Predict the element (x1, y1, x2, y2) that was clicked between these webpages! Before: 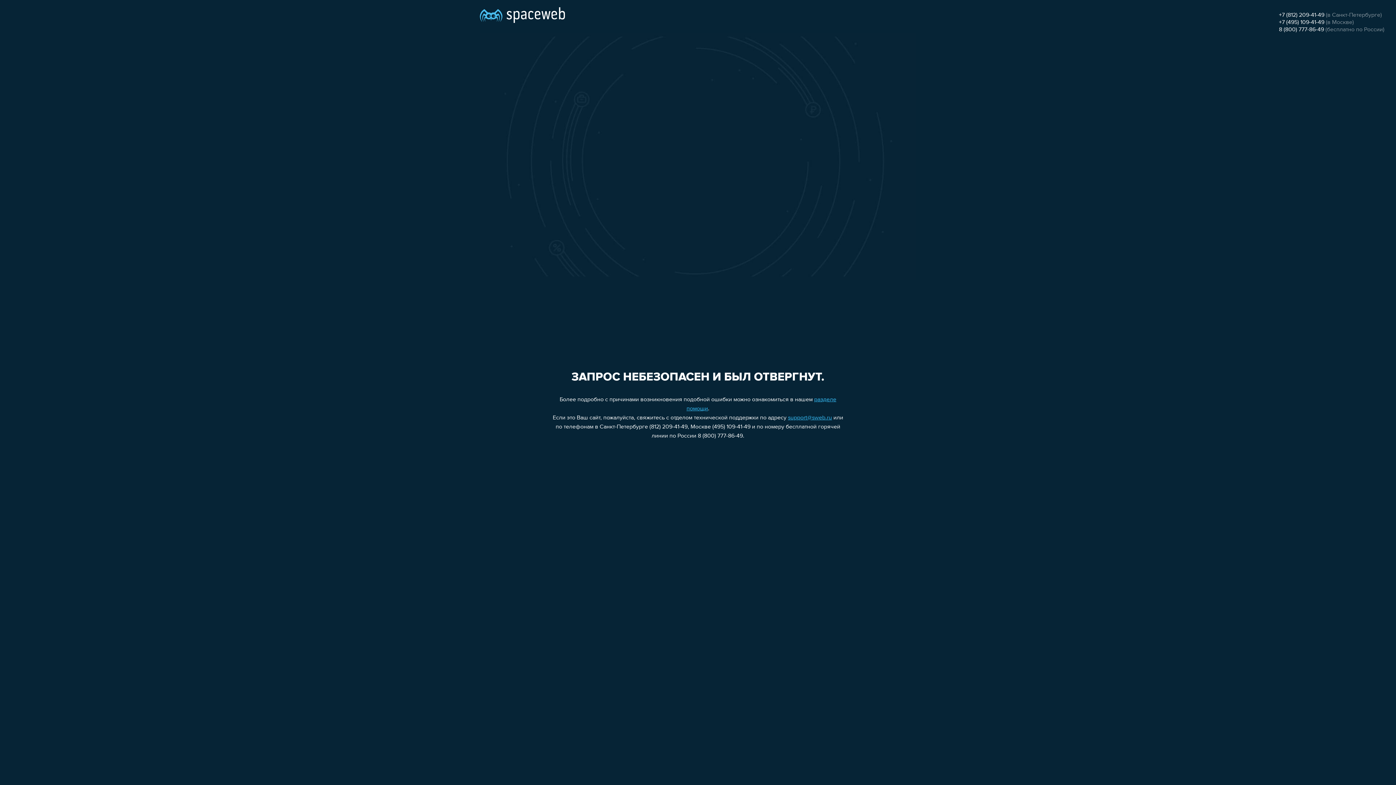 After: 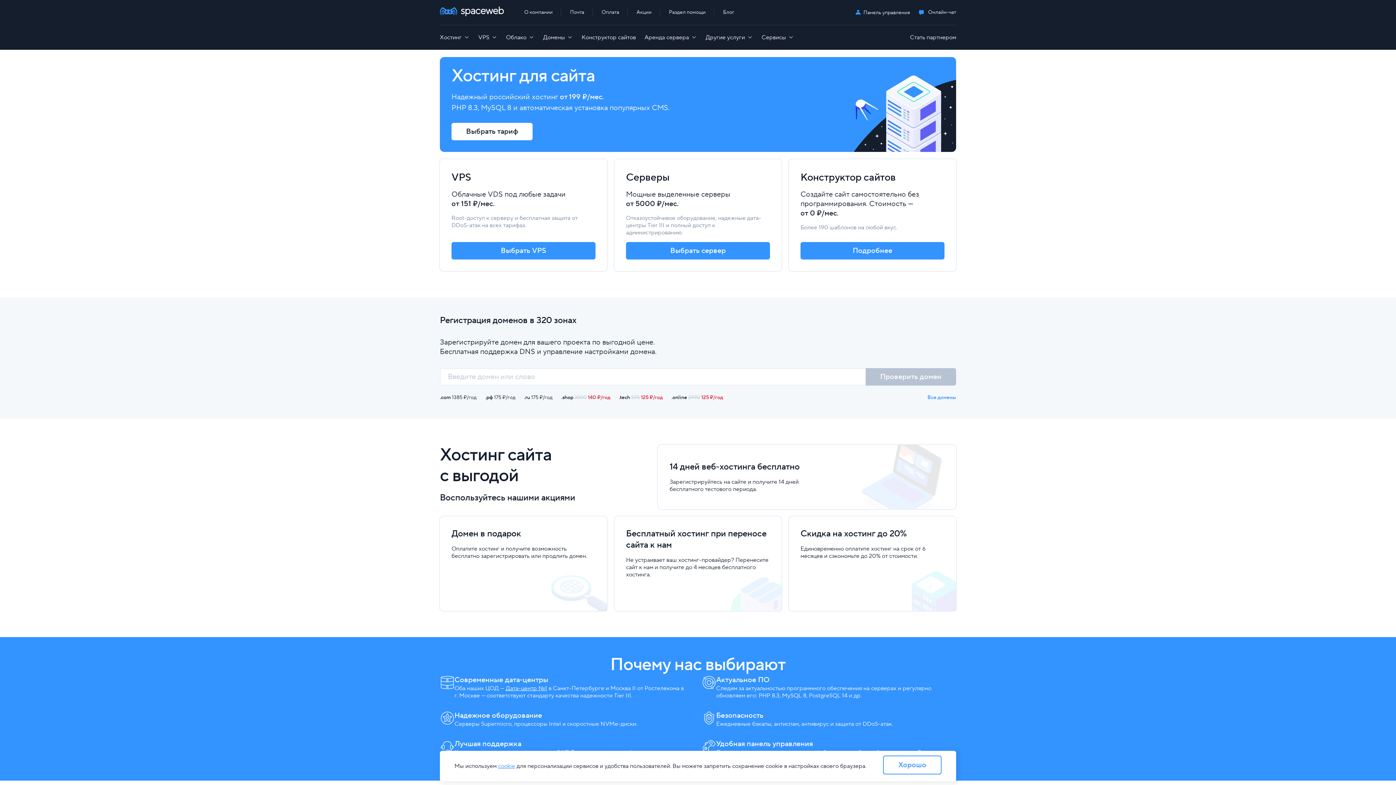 Action: bbox: (480, 0, 565, 25)